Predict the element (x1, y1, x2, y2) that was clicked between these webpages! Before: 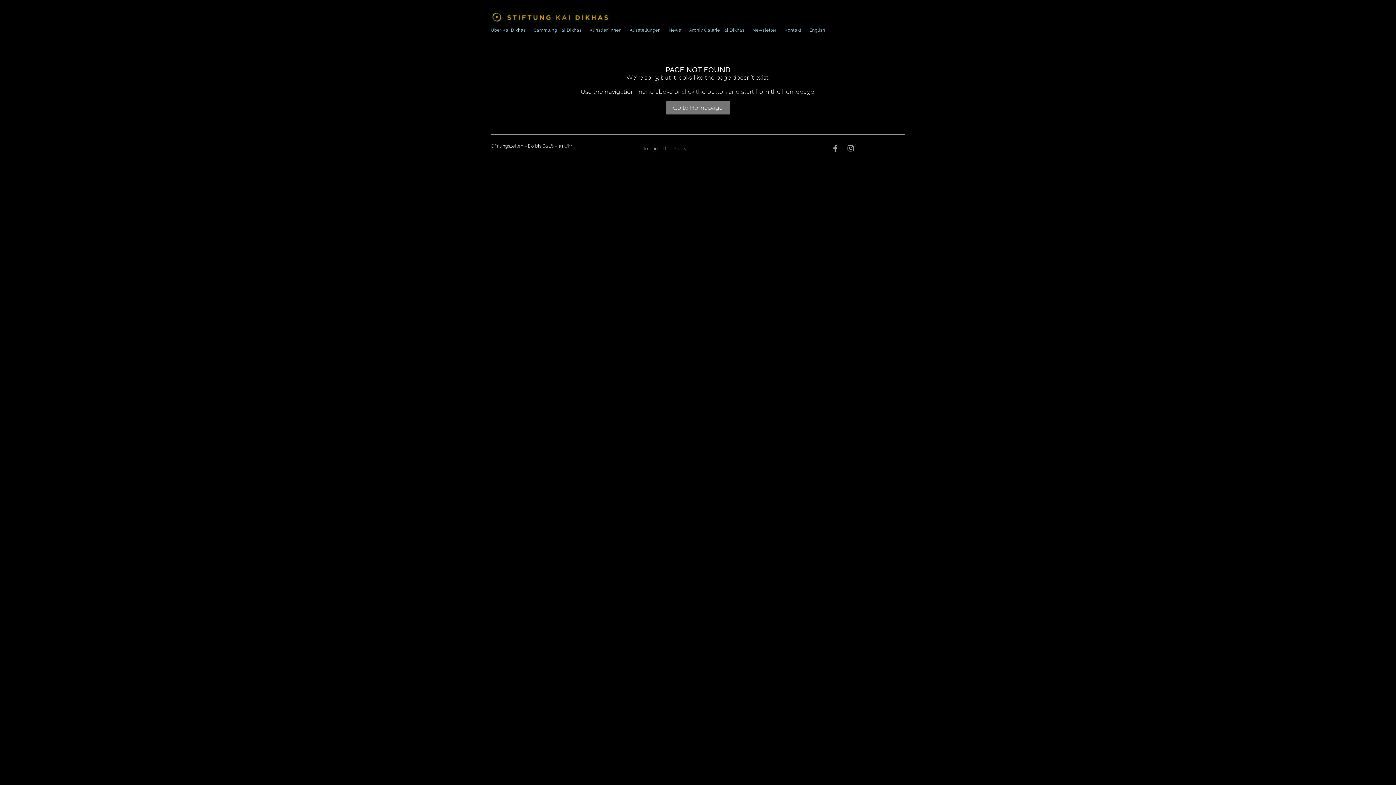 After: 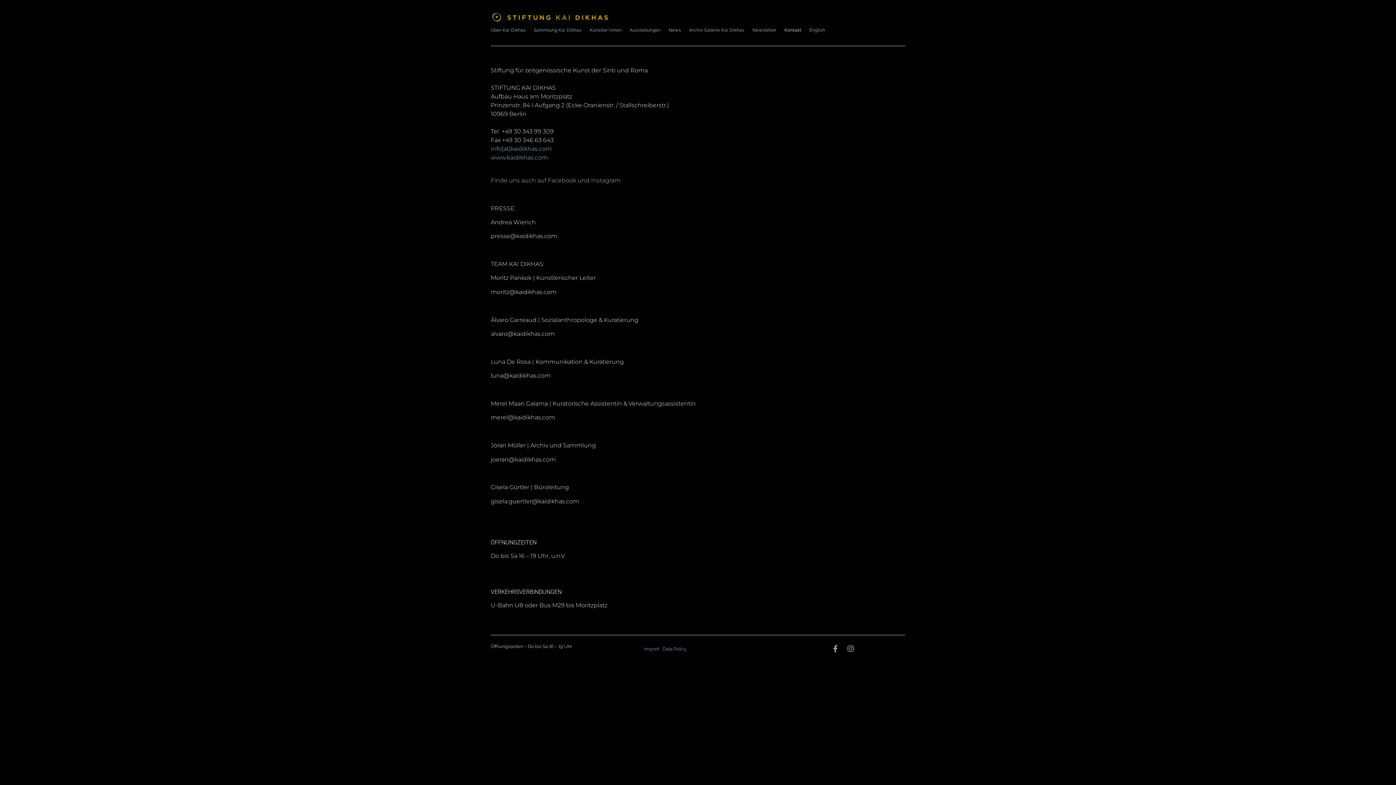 Action: bbox: (784, 21, 801, 38) label: Kontakt